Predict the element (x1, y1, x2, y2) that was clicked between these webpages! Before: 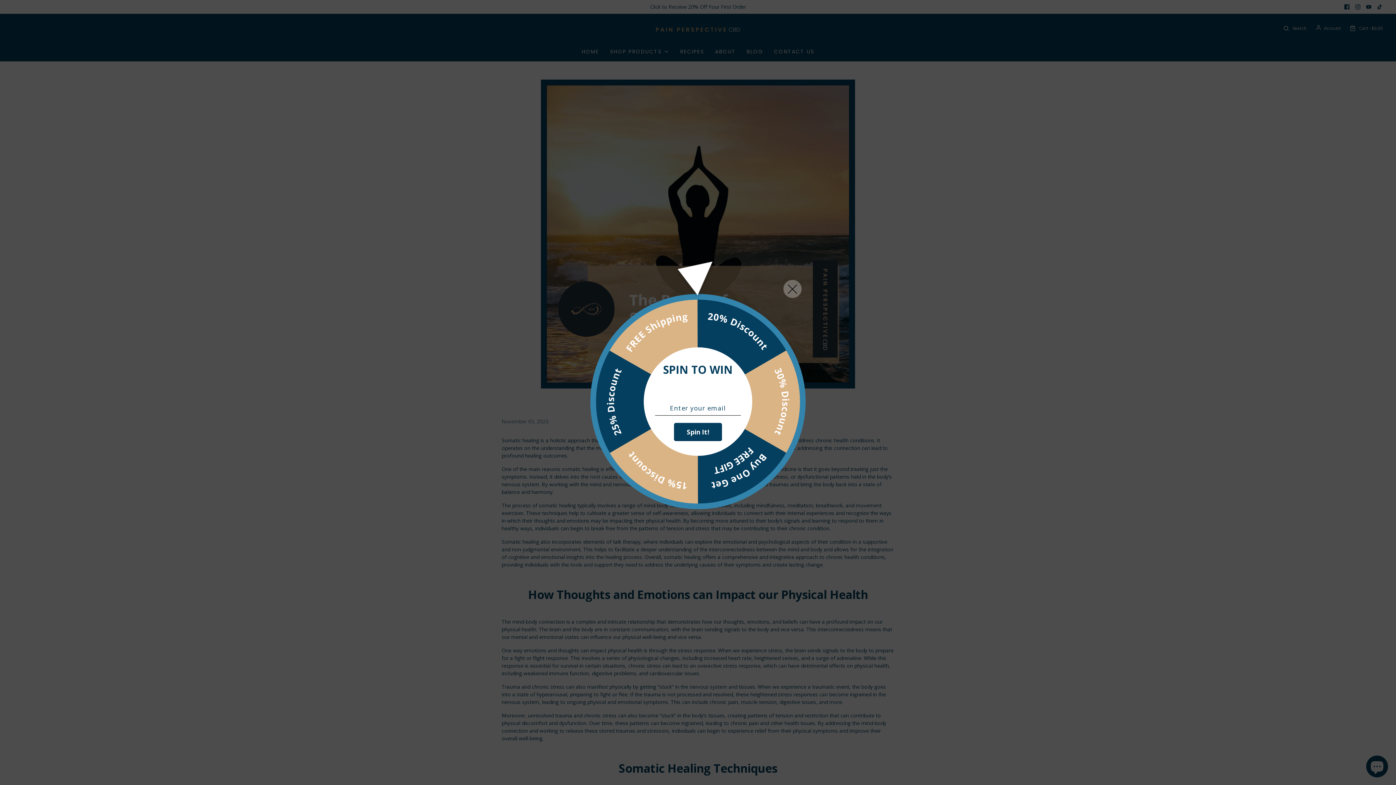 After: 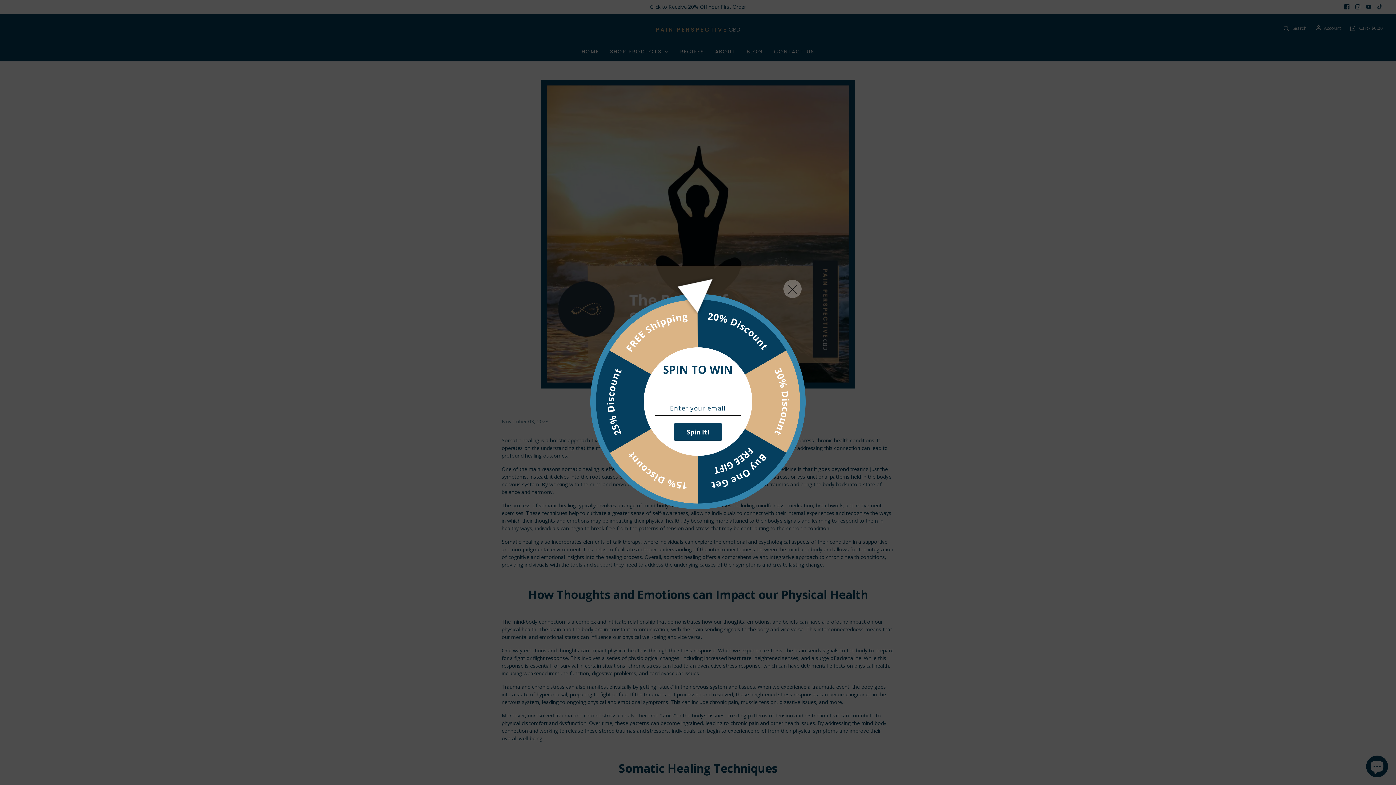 Action: label: Spin It! bbox: (674, 423, 722, 441)